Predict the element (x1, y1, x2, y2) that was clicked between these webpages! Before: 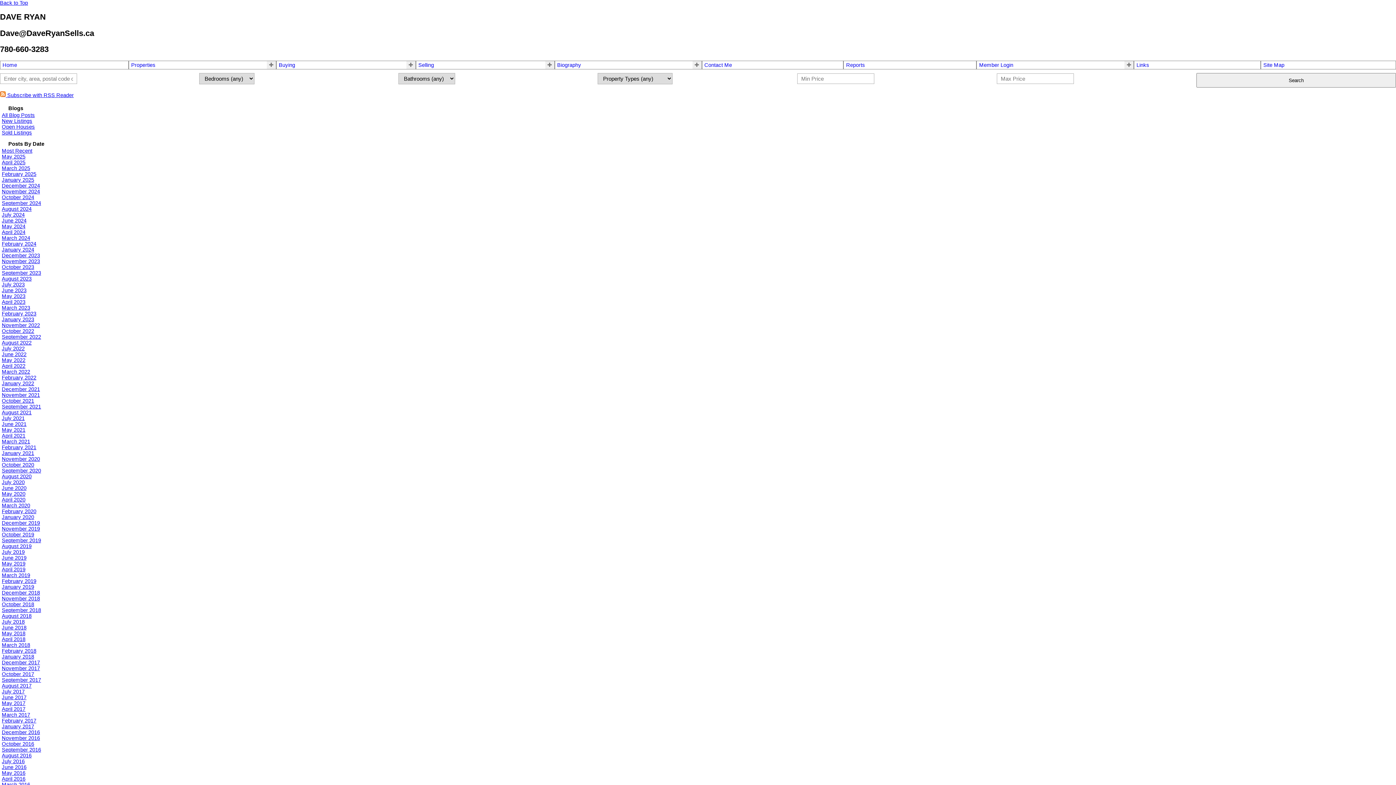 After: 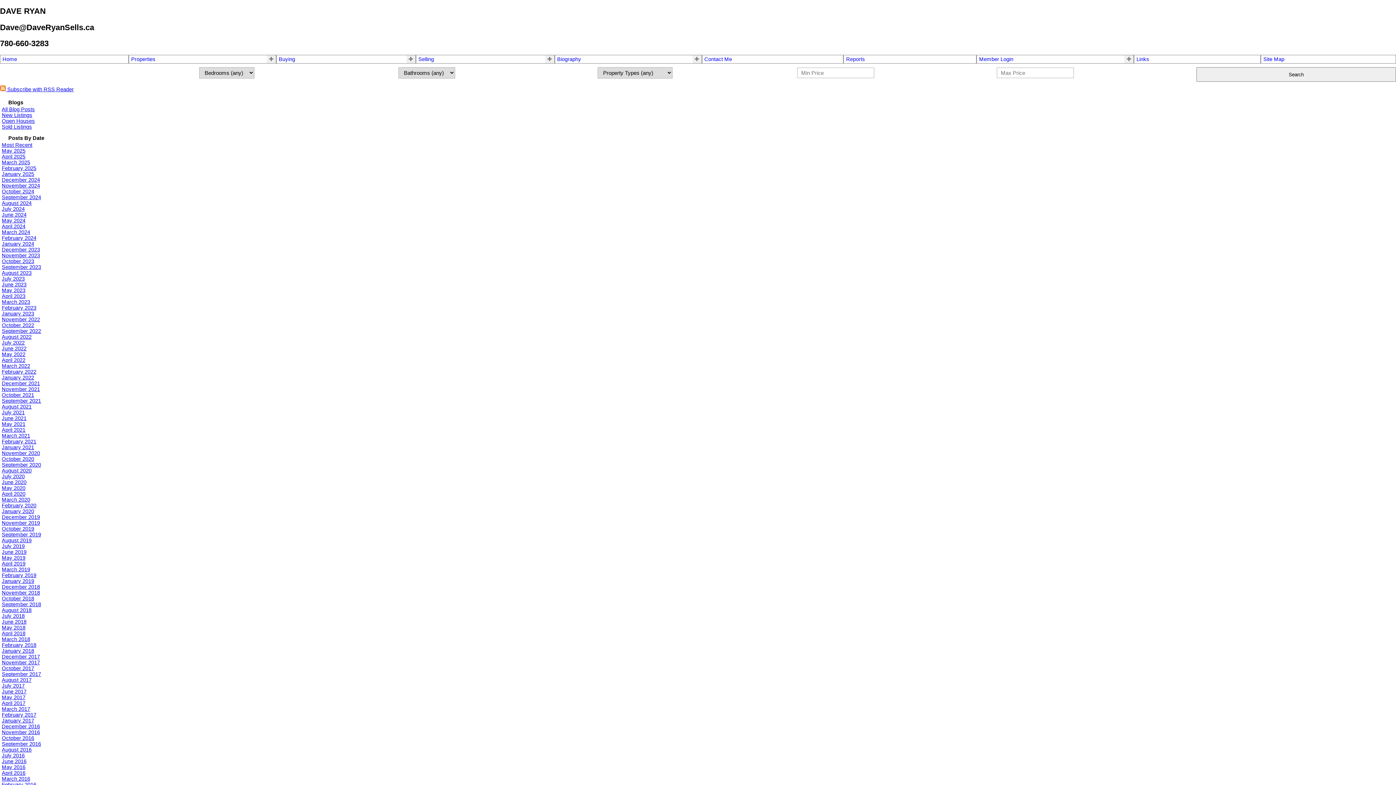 Action: label: January 2020 bbox: (1, 514, 34, 520)